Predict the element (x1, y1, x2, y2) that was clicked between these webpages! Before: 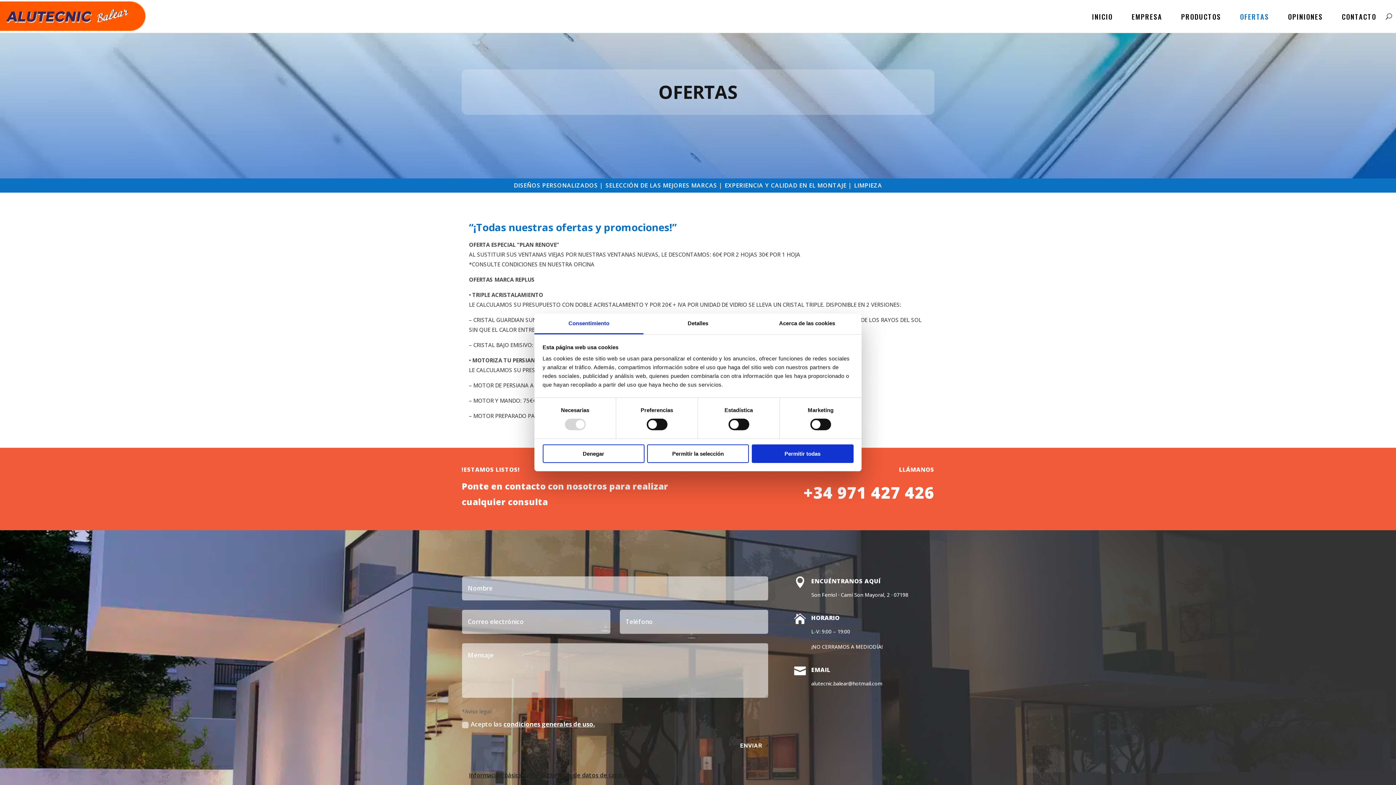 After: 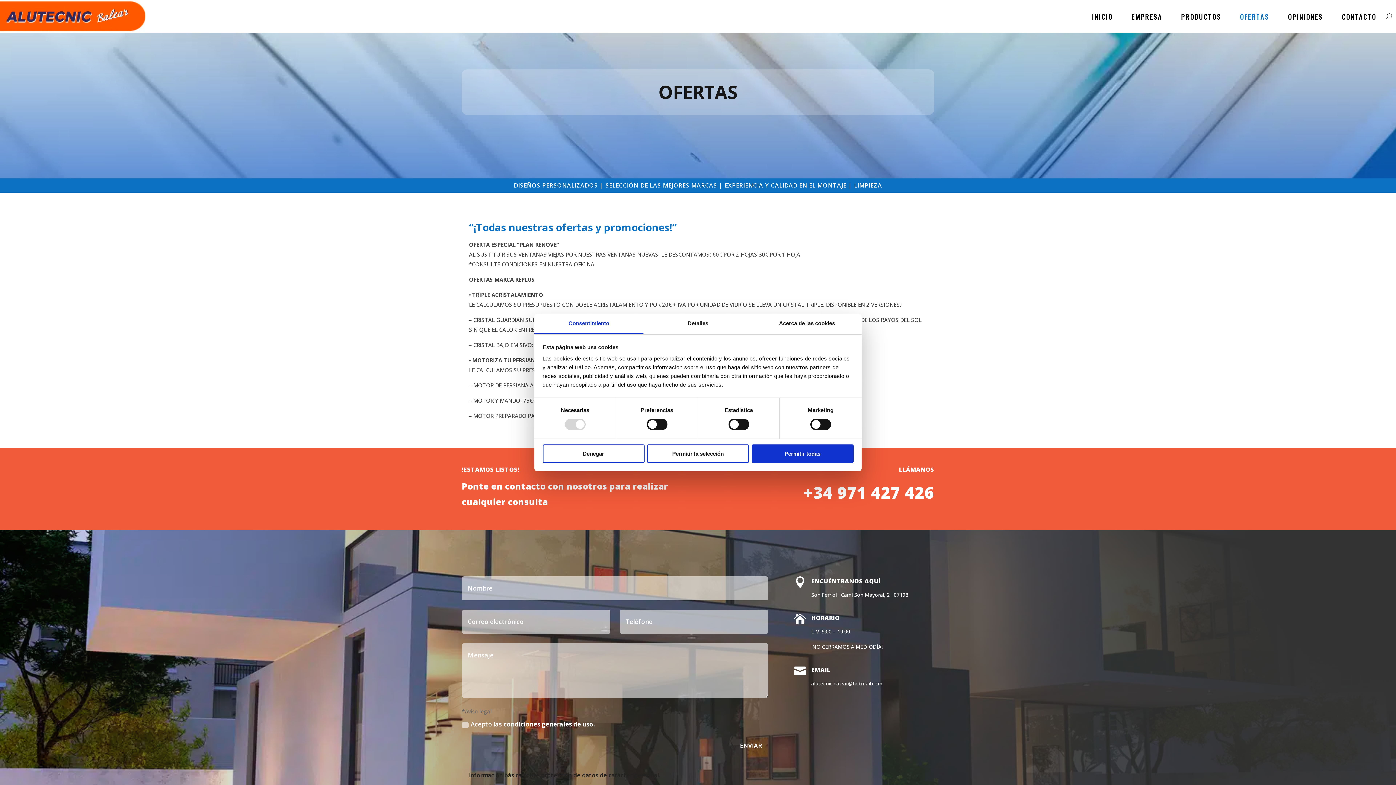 Action: label: +34 971 427 426 bbox: (803, 481, 934, 503)